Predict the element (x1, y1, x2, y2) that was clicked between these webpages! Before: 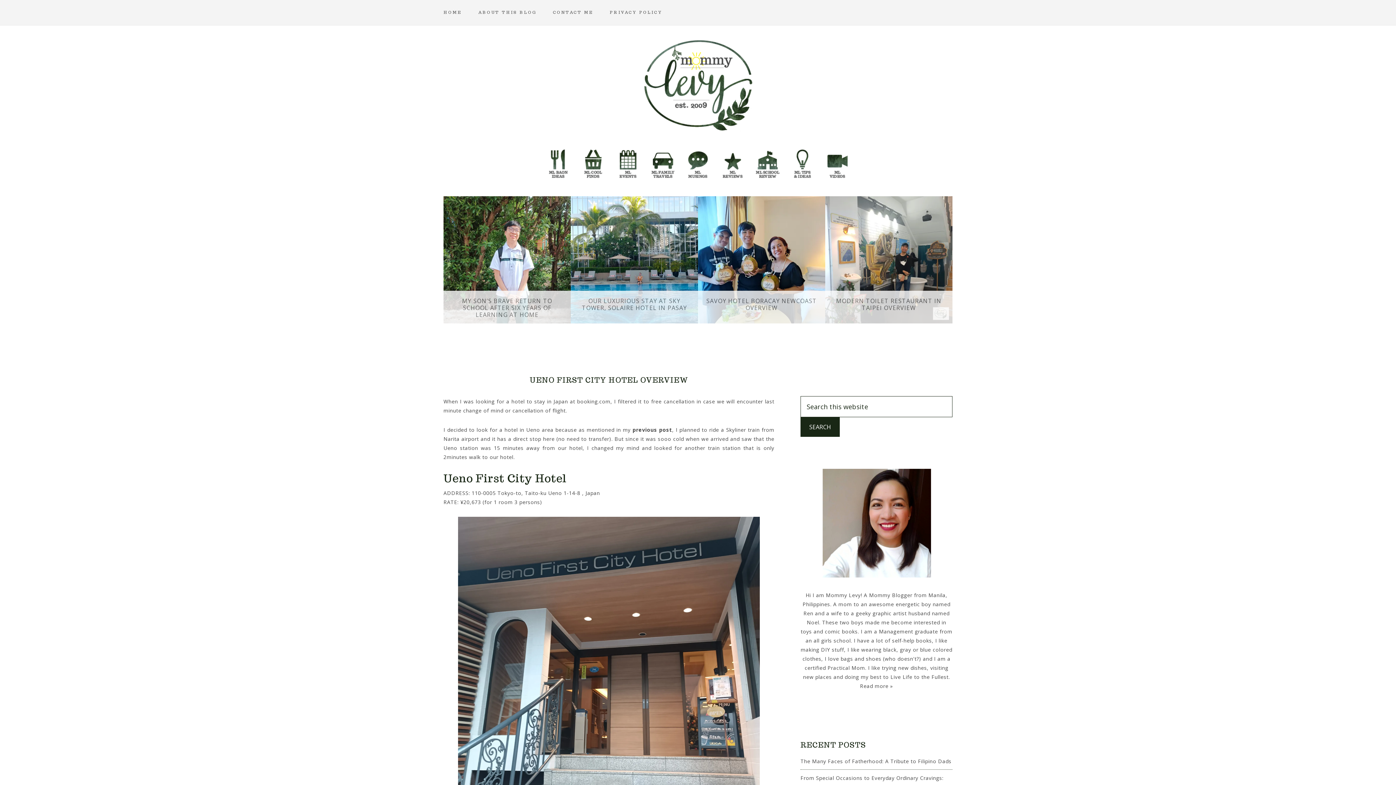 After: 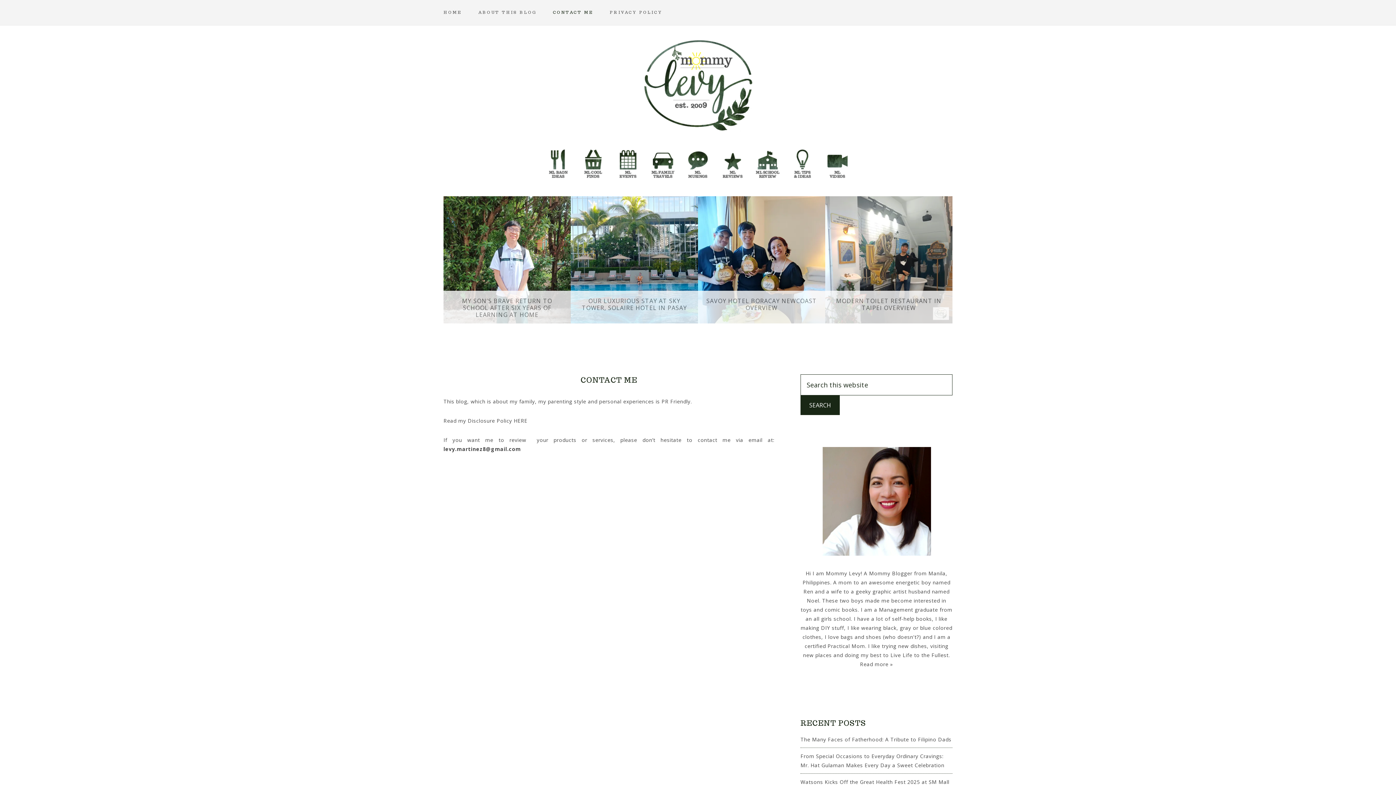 Action: bbox: (553, 0, 607, 24) label: CONTACT ME